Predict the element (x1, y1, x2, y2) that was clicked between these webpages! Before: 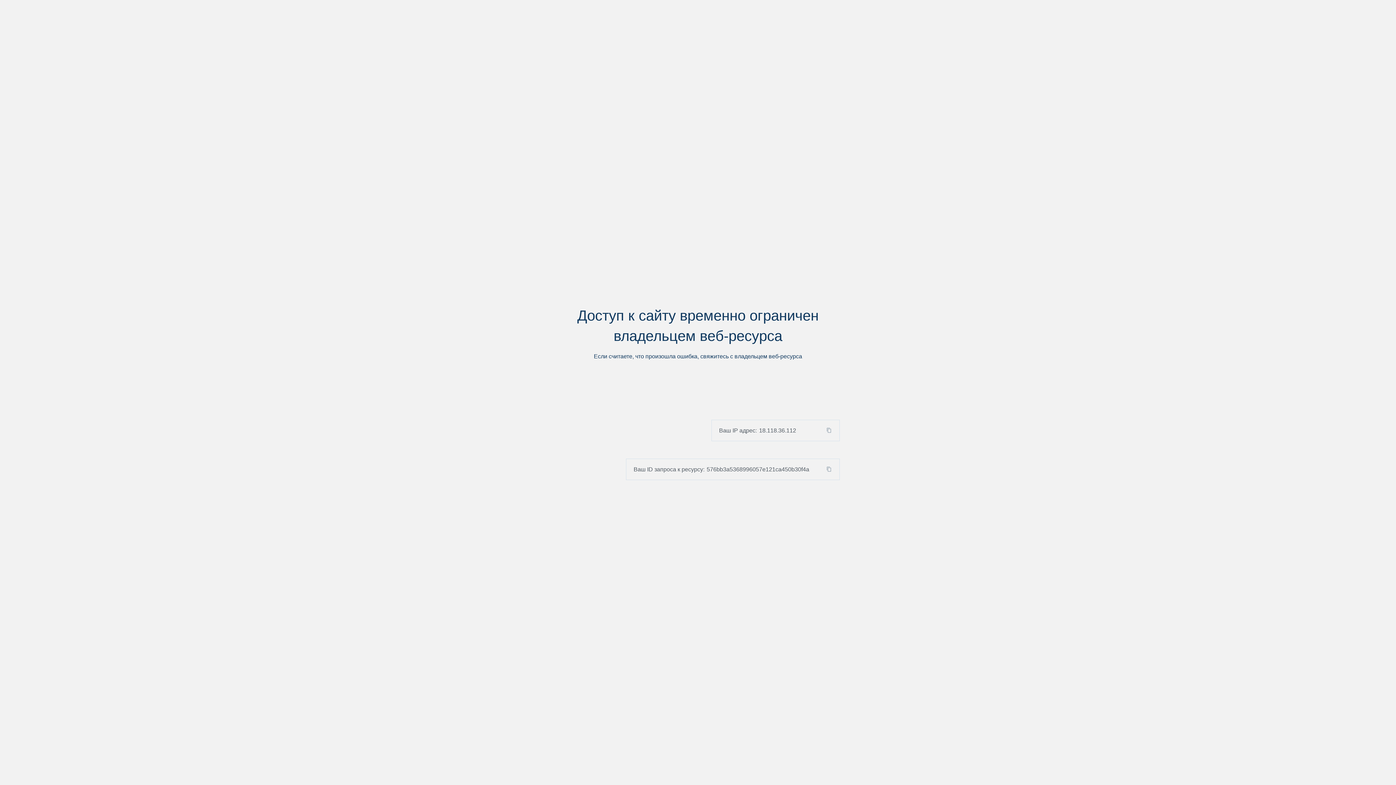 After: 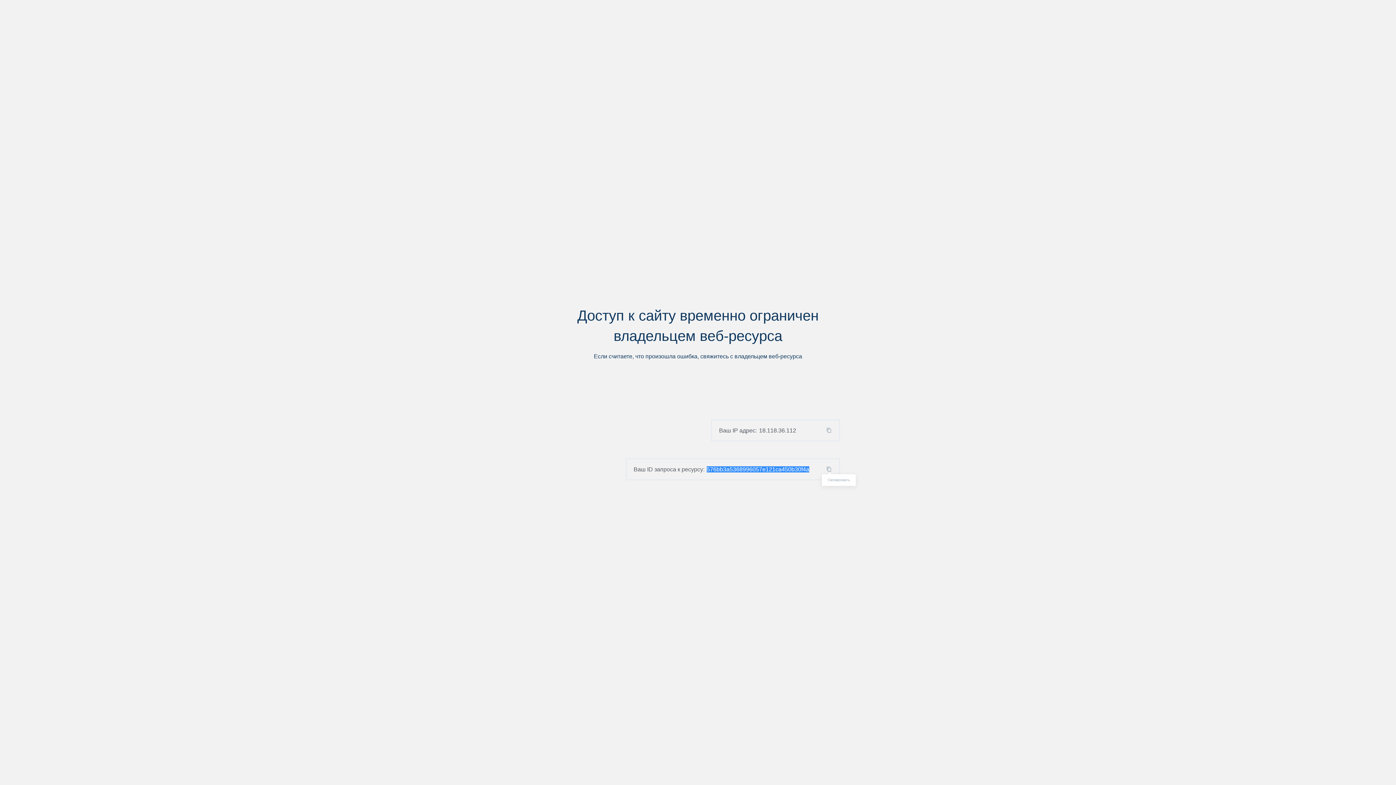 Action: bbox: (824, 466, 839, 472)